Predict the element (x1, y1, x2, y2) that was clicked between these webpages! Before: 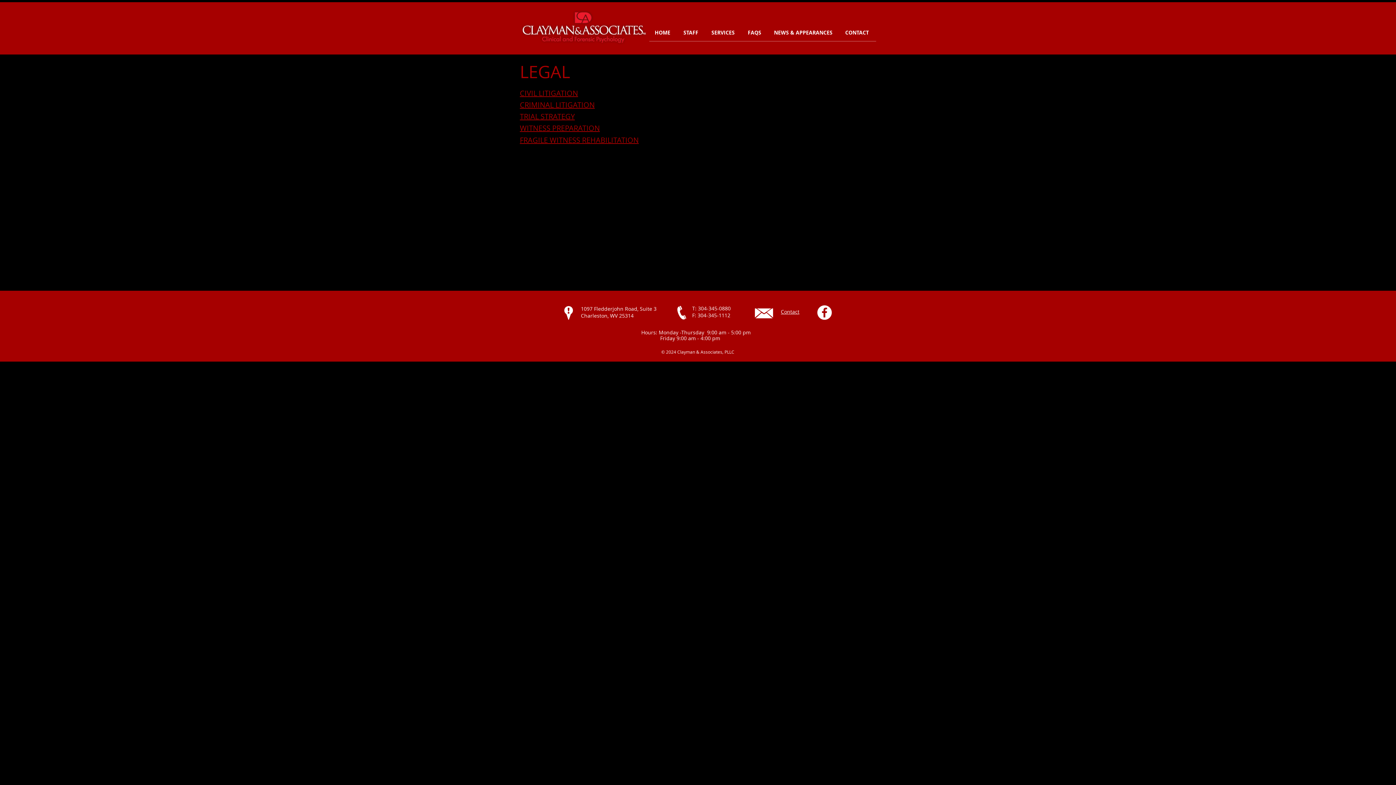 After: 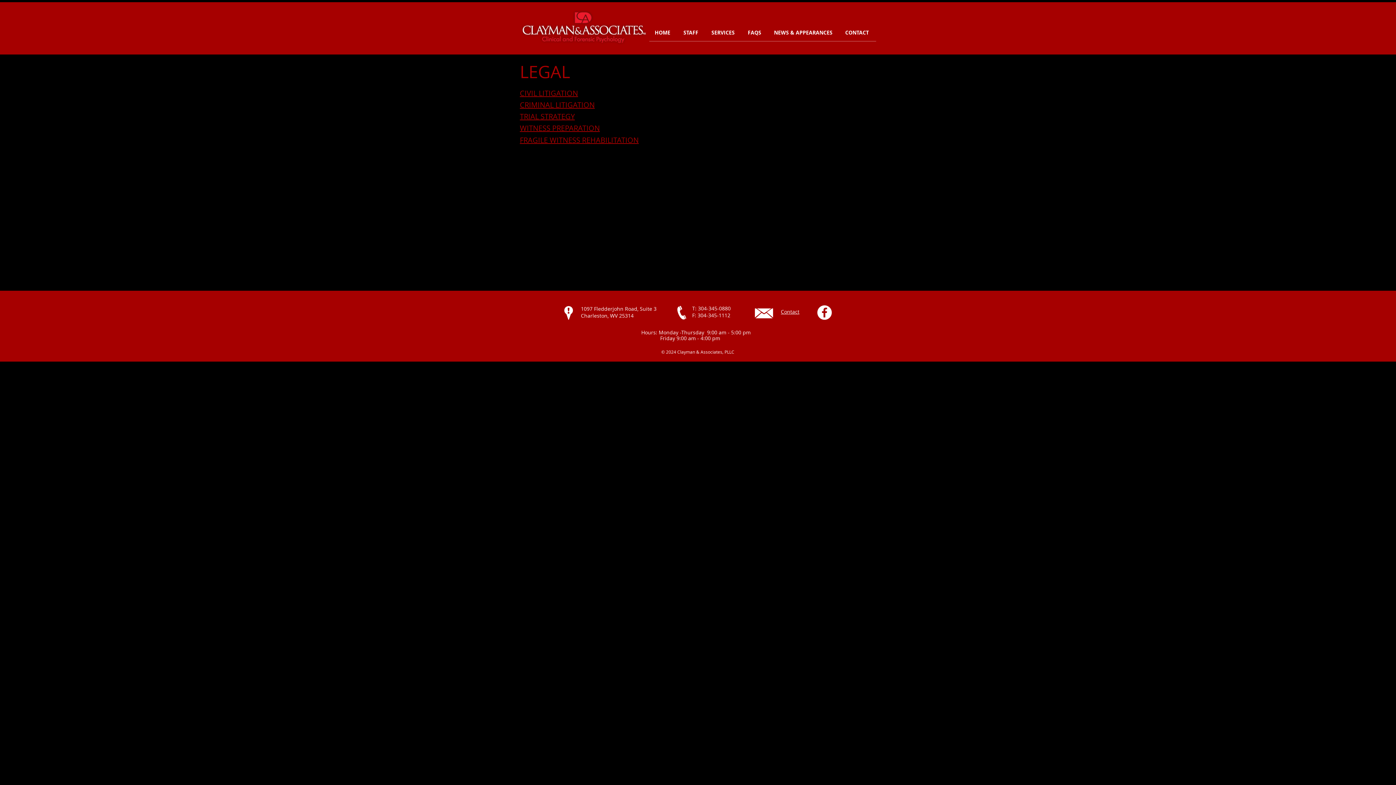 Action: label: SERVICES bbox: (706, 29, 742, 36)